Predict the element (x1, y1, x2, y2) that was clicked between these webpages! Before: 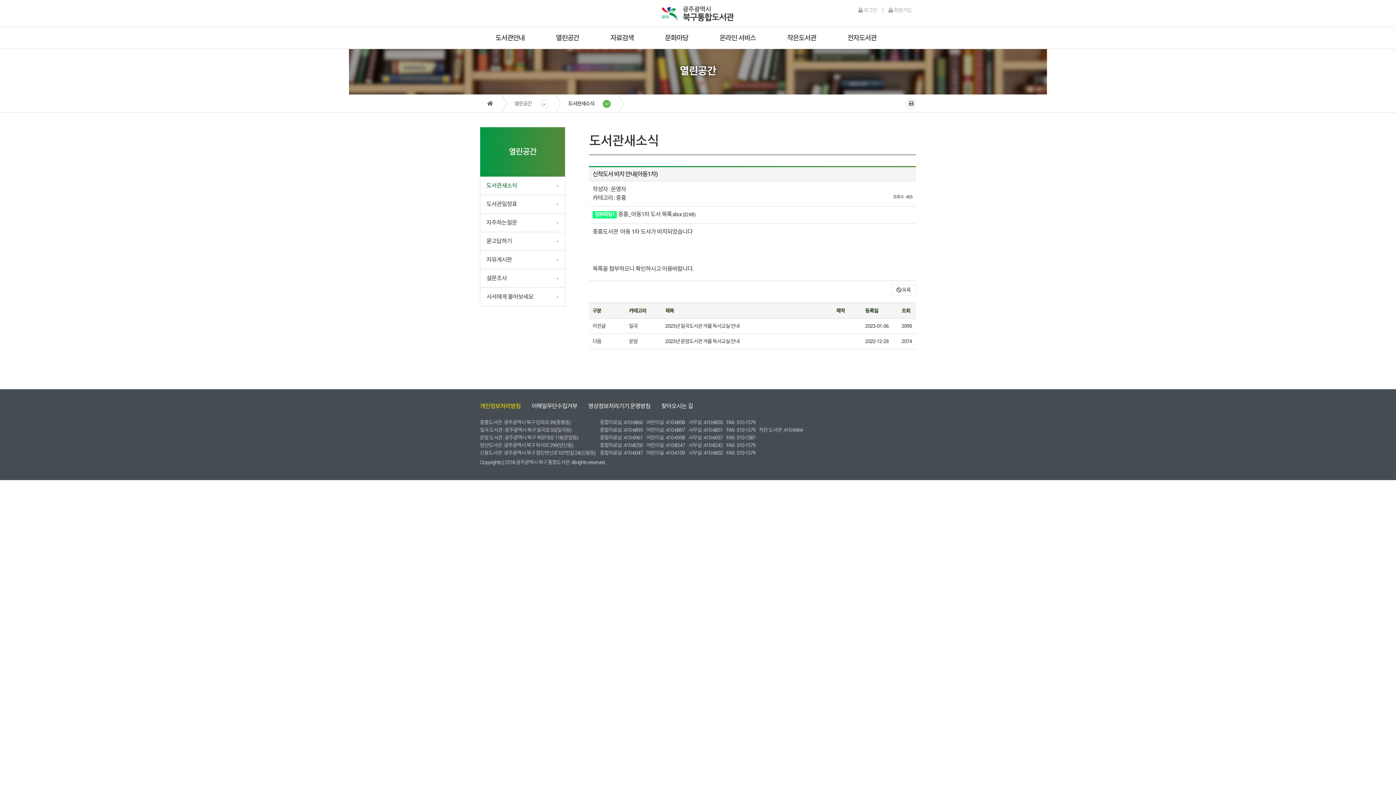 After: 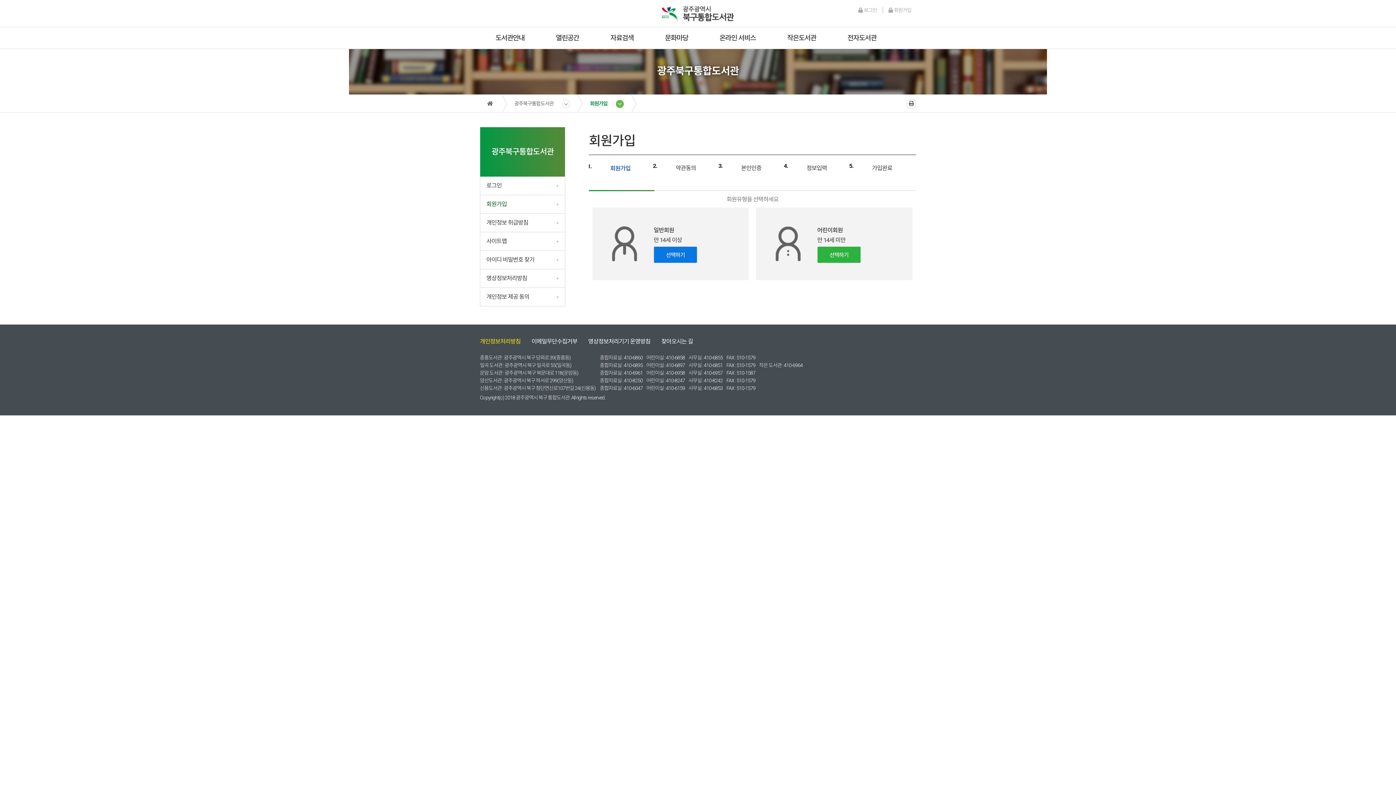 Action: bbox: (882, 7, 916, 13) label:   회원가입